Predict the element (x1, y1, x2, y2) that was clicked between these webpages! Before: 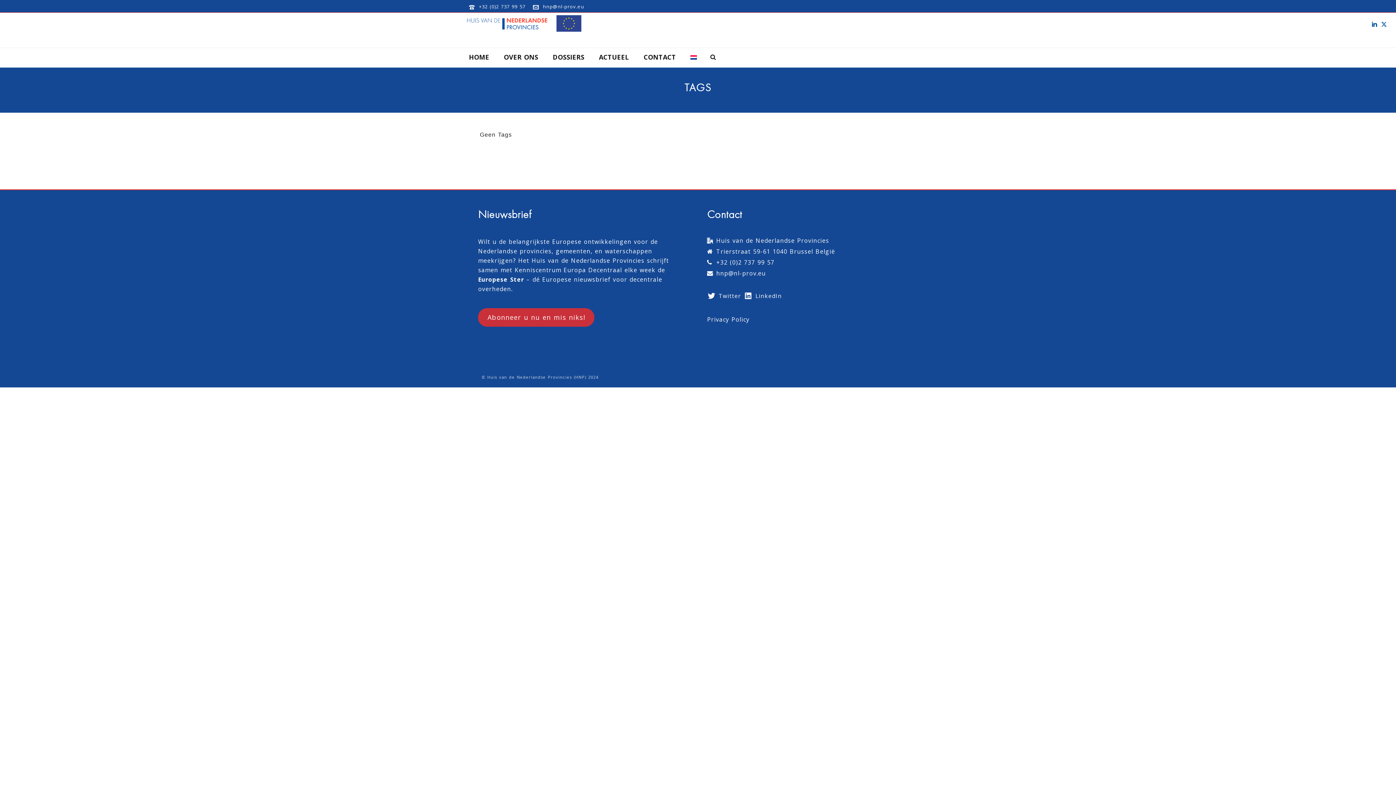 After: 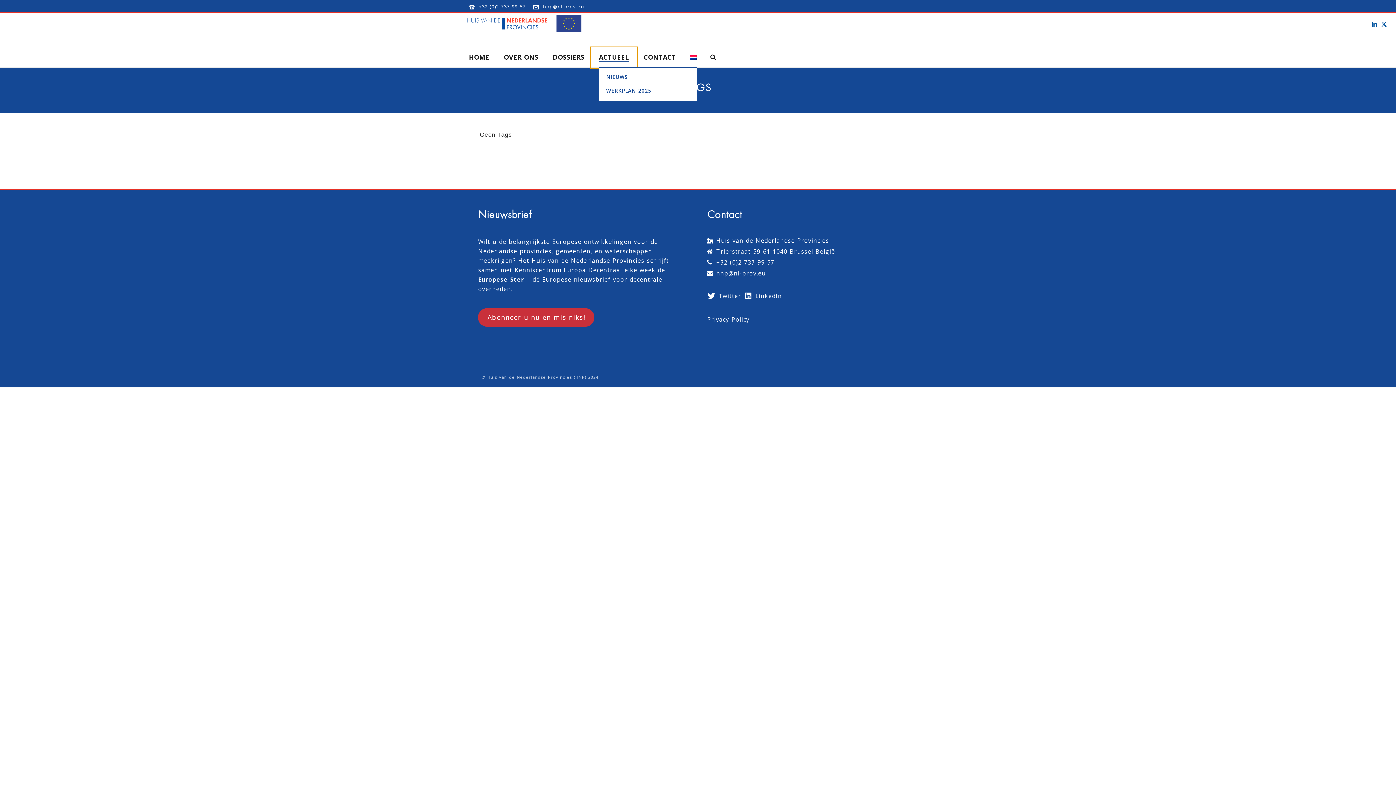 Action: bbox: (591, 48, 636, 67) label: ACTUEEL